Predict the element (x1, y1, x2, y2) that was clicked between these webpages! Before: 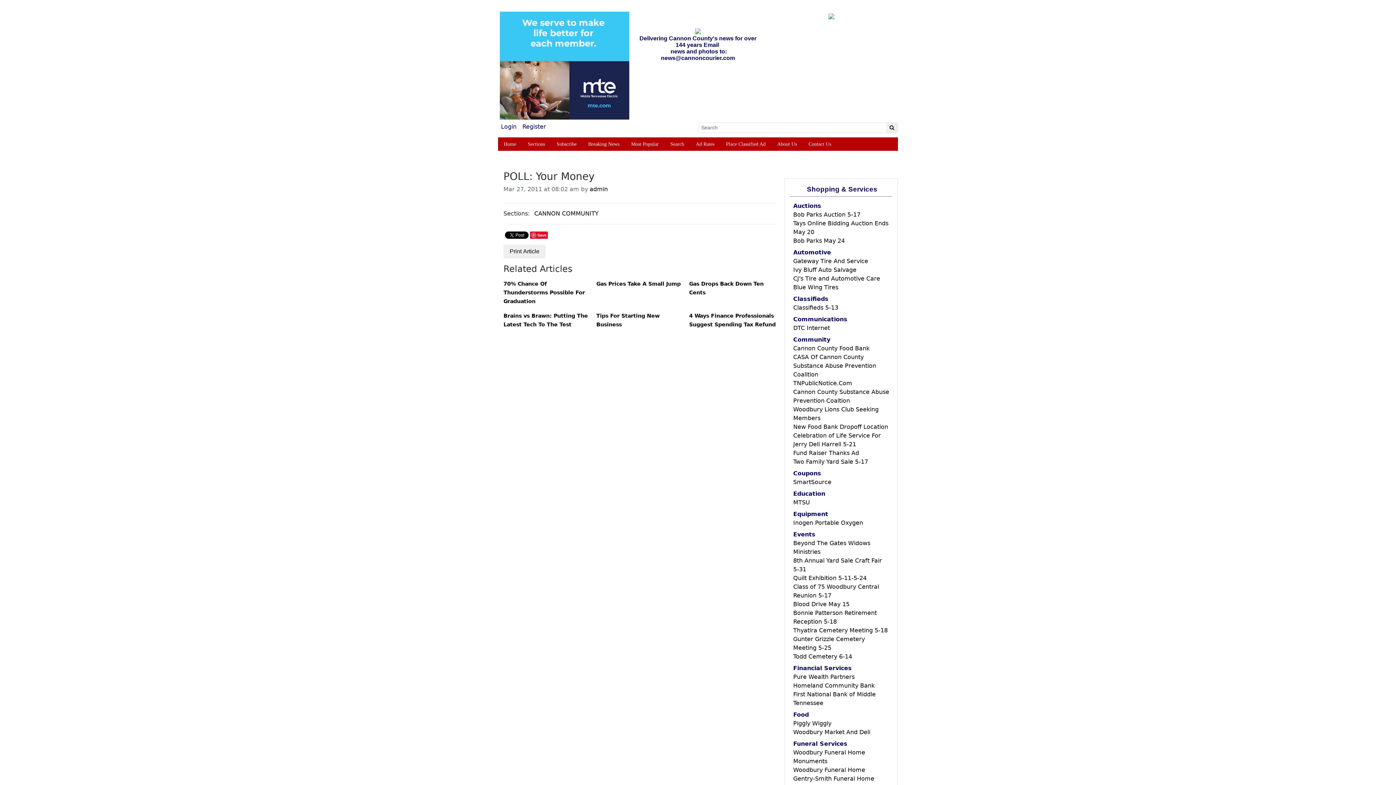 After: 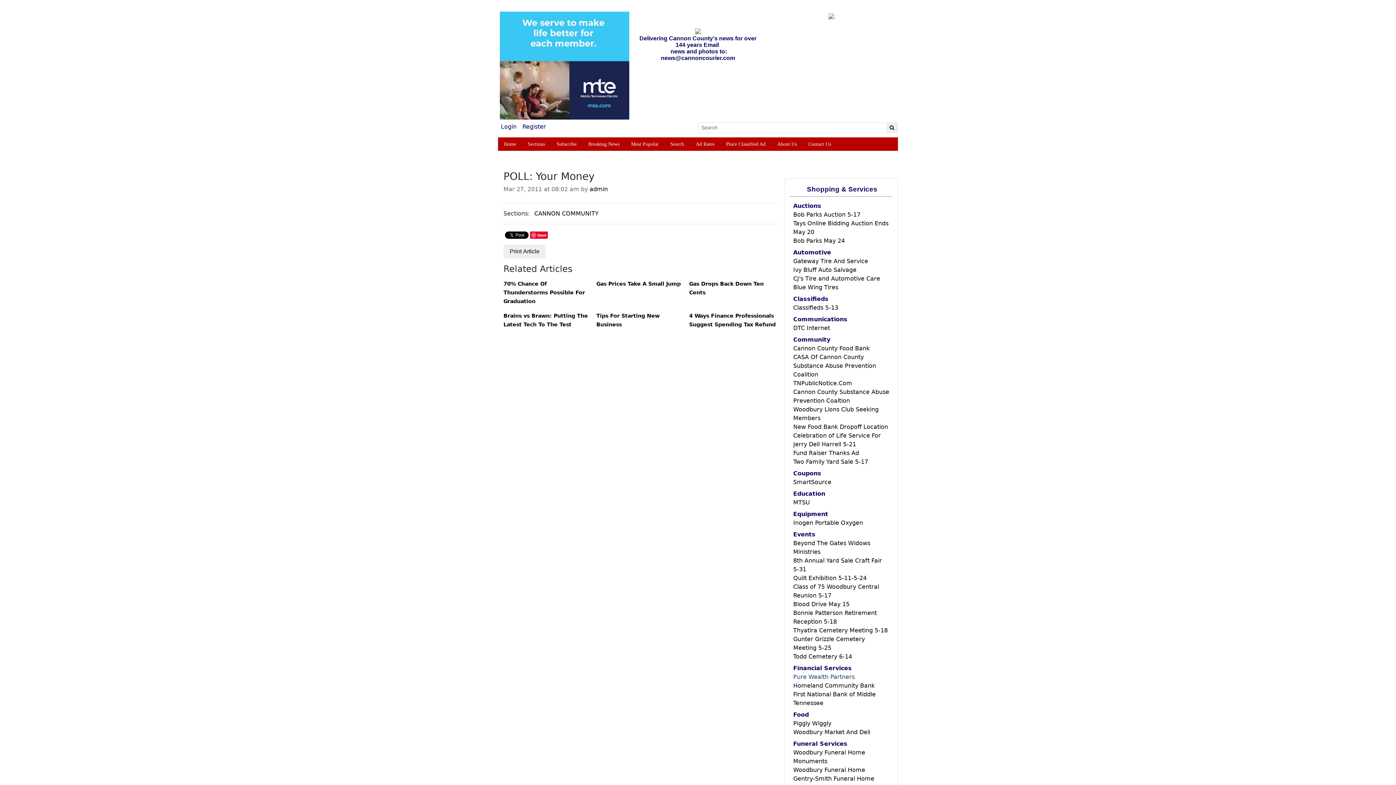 Action: bbox: (793, 673, 854, 680) label: Pure Wealth Partners